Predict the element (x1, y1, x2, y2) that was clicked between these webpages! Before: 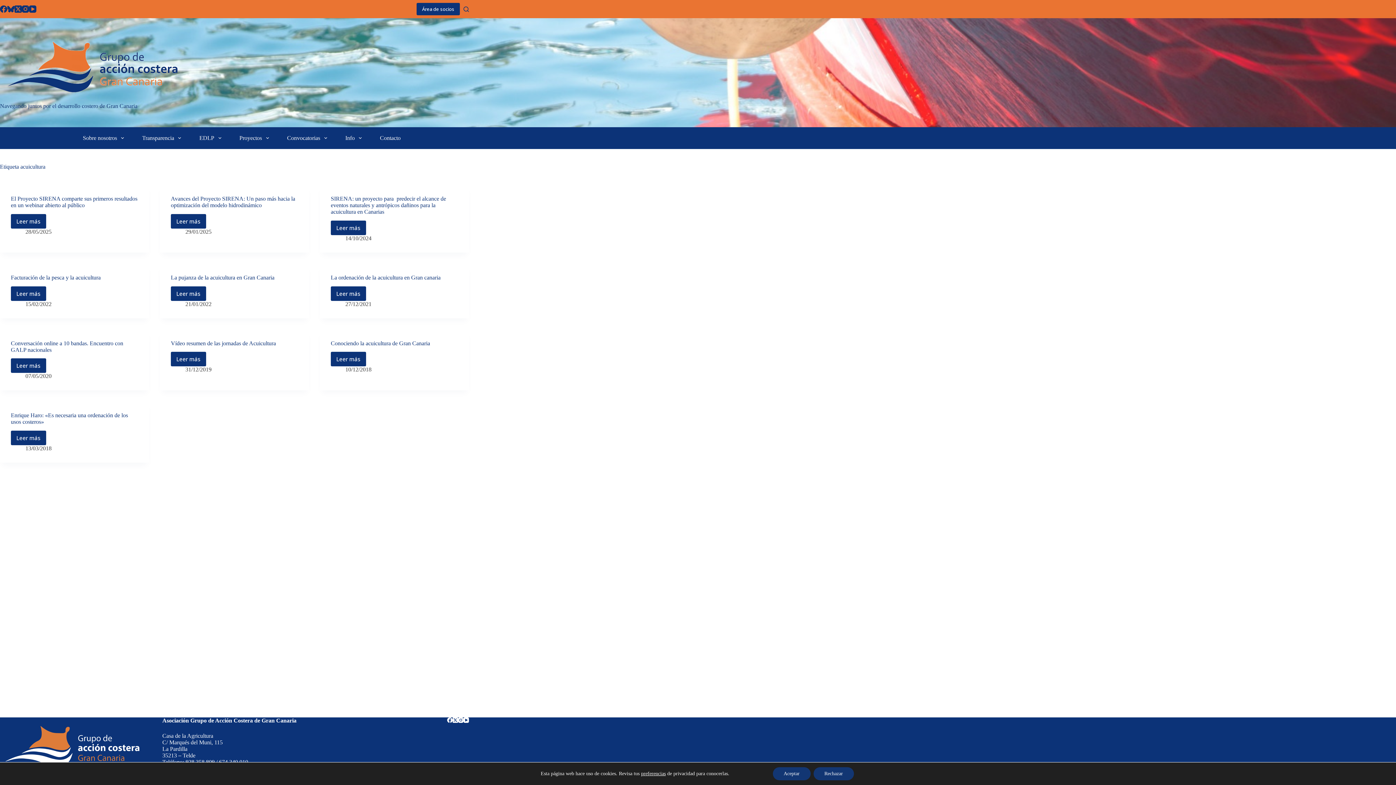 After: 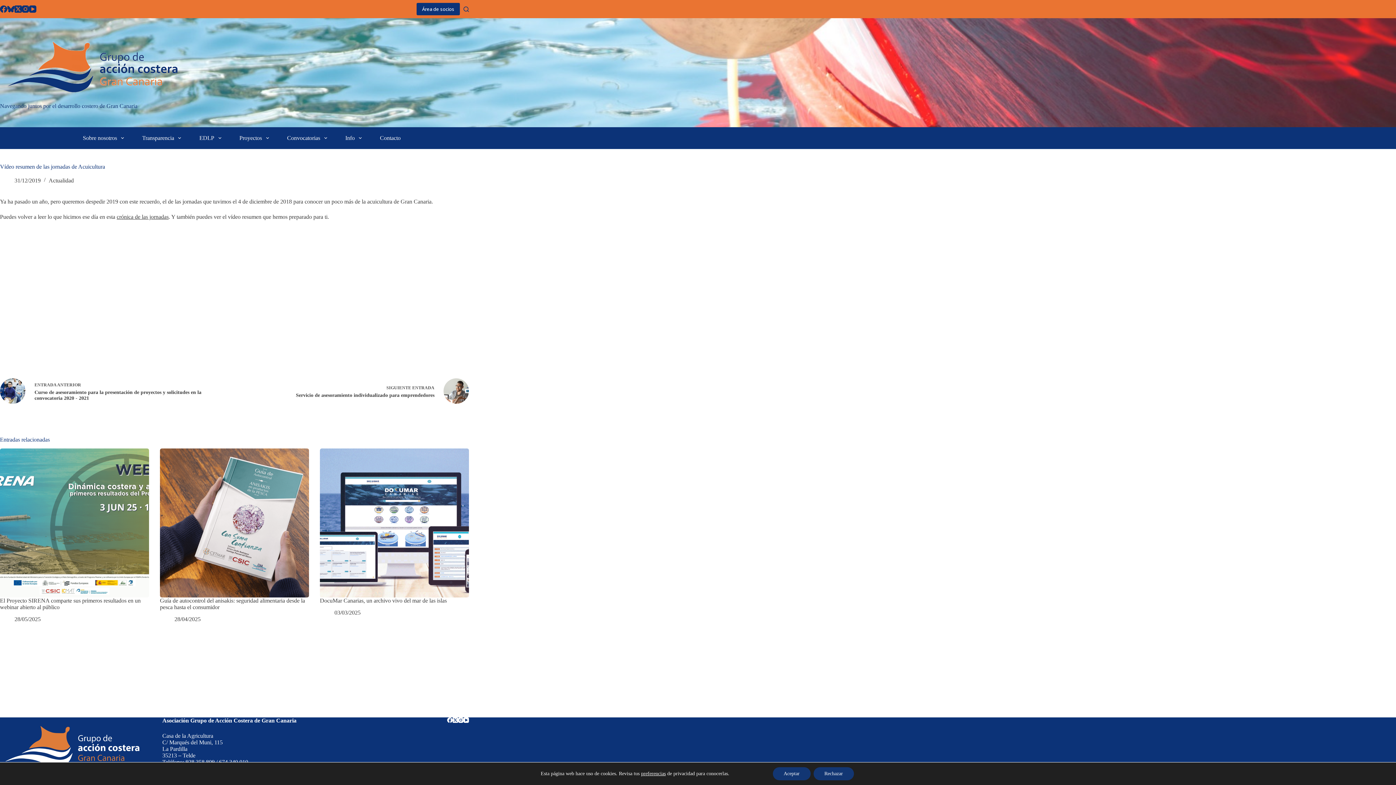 Action: bbox: (170, 388, 206, 403) label: Leer más
Vídeo resumen de las jornadas de Acuicultura